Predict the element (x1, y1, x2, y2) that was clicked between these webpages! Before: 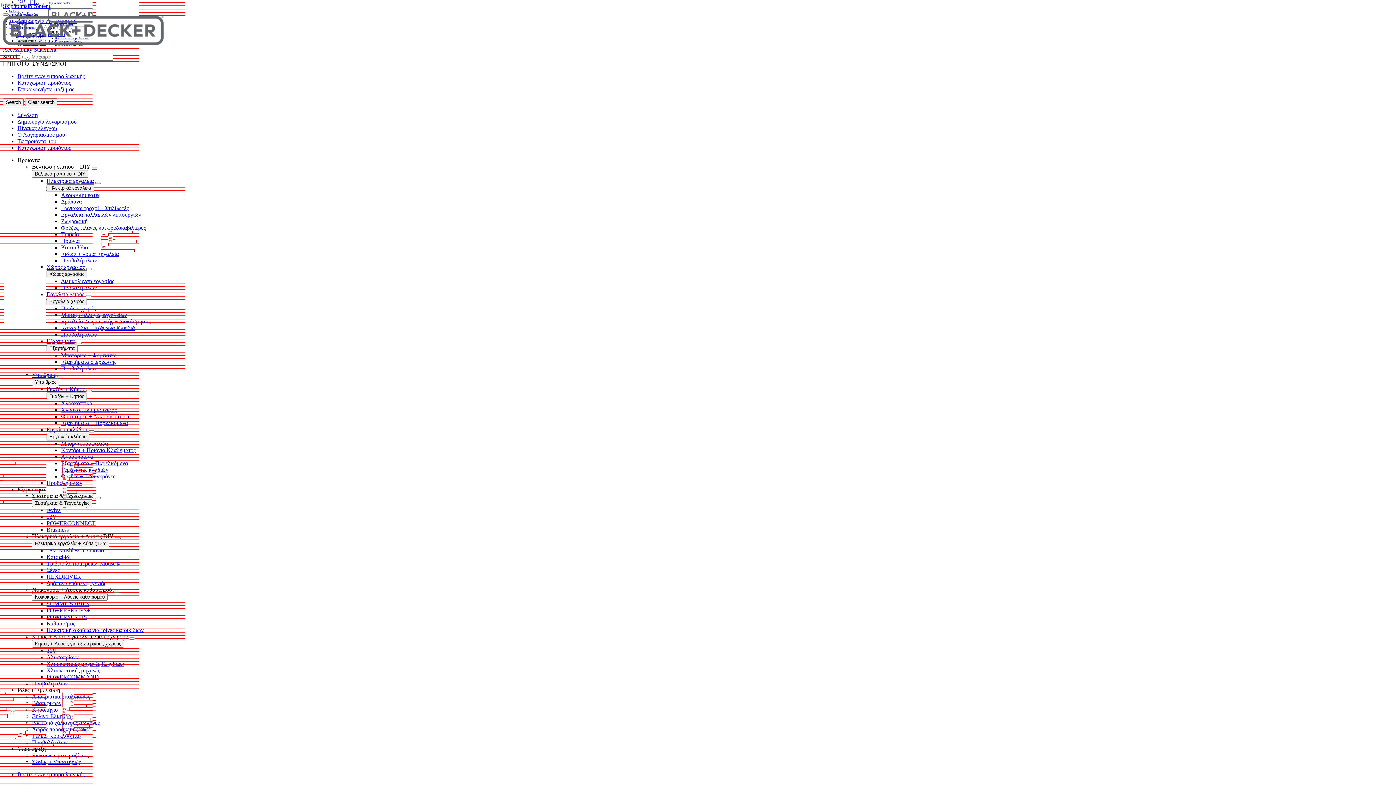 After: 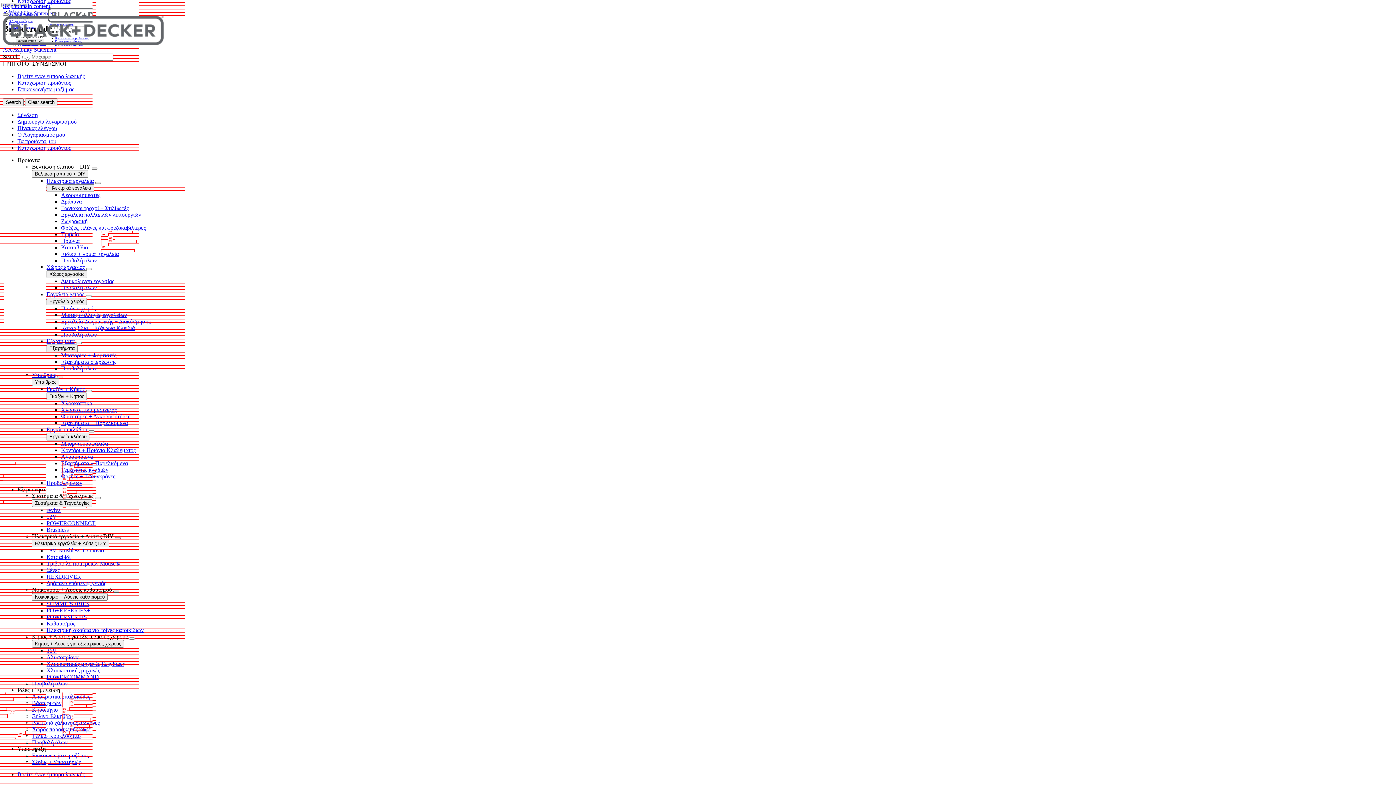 Action: bbox: (113, 590, 119, 593)